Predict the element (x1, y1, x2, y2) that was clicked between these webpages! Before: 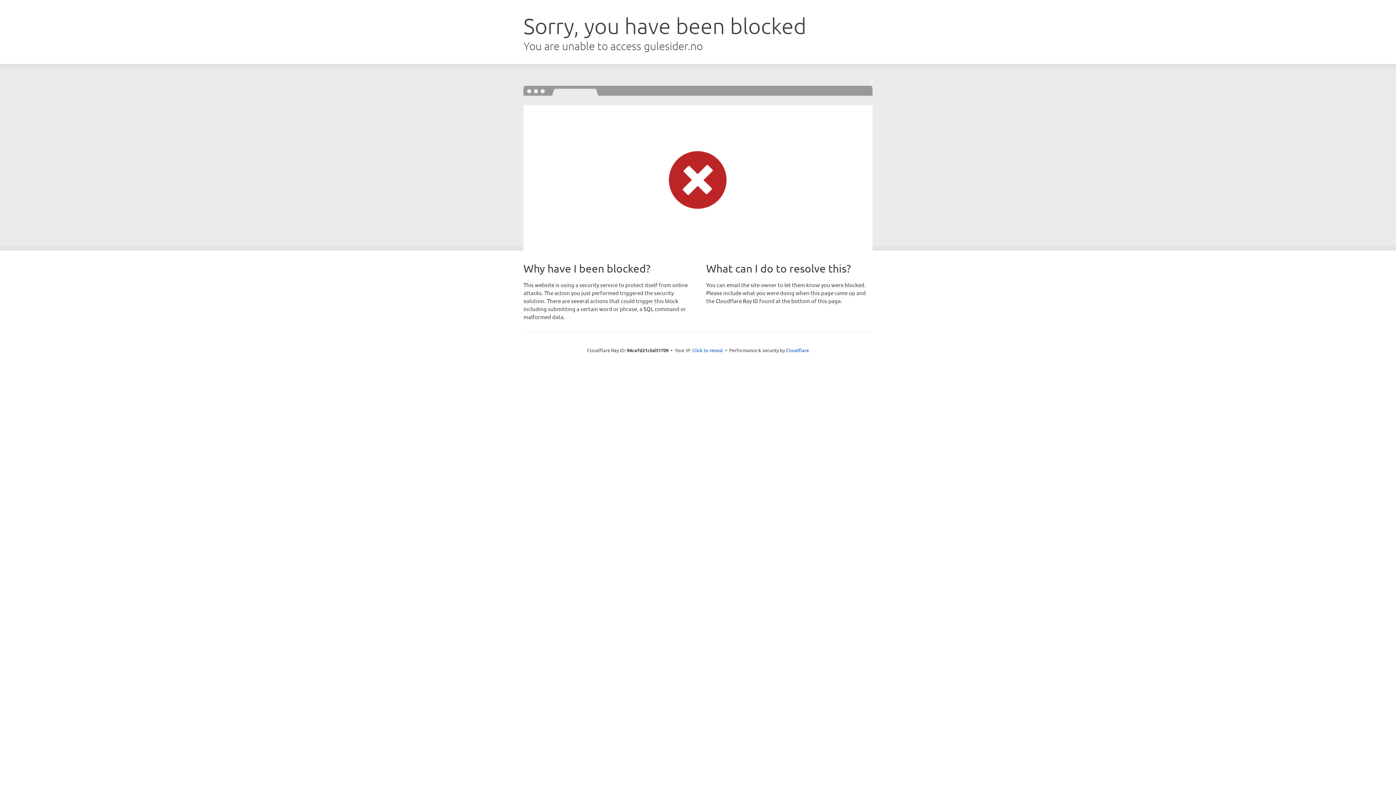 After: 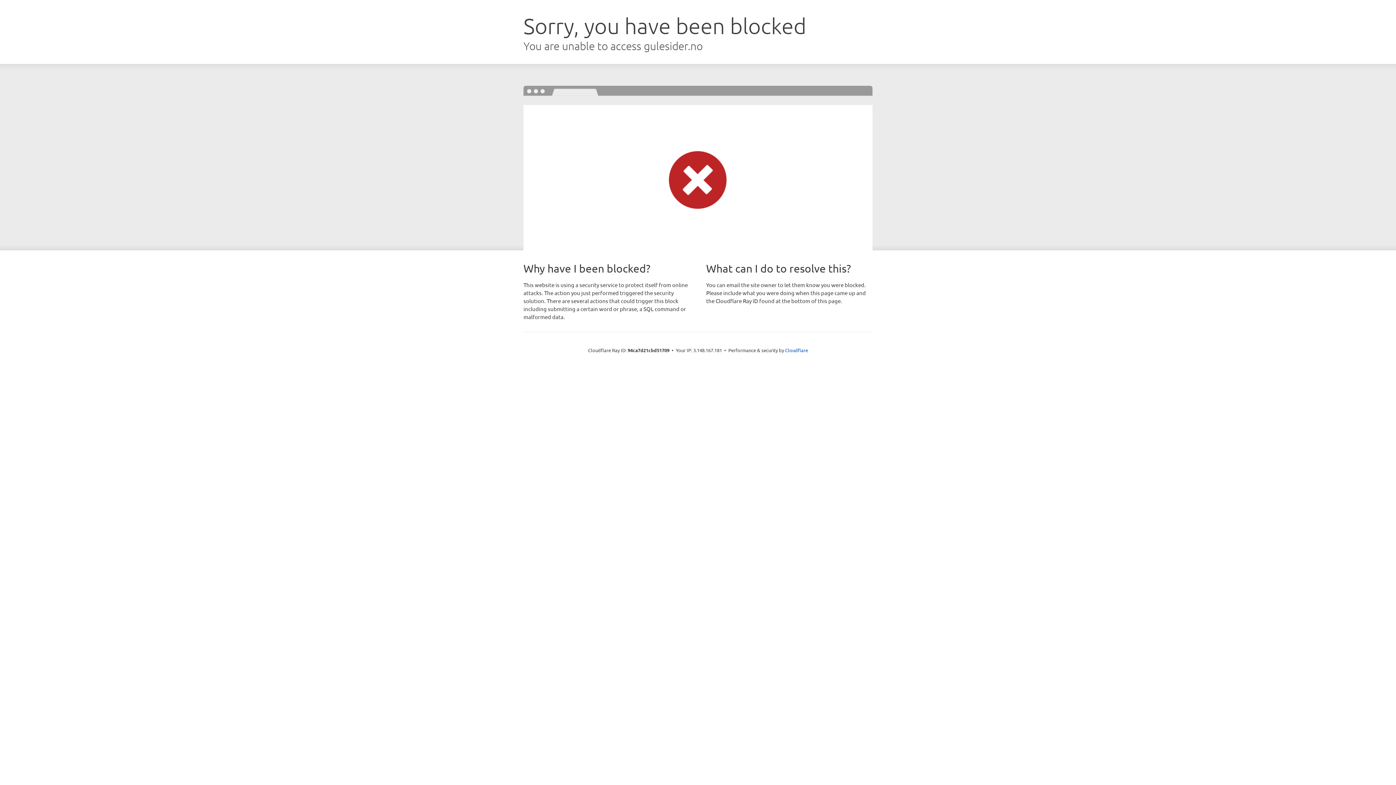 Action: bbox: (692, 346, 723, 353) label: Click to reveal